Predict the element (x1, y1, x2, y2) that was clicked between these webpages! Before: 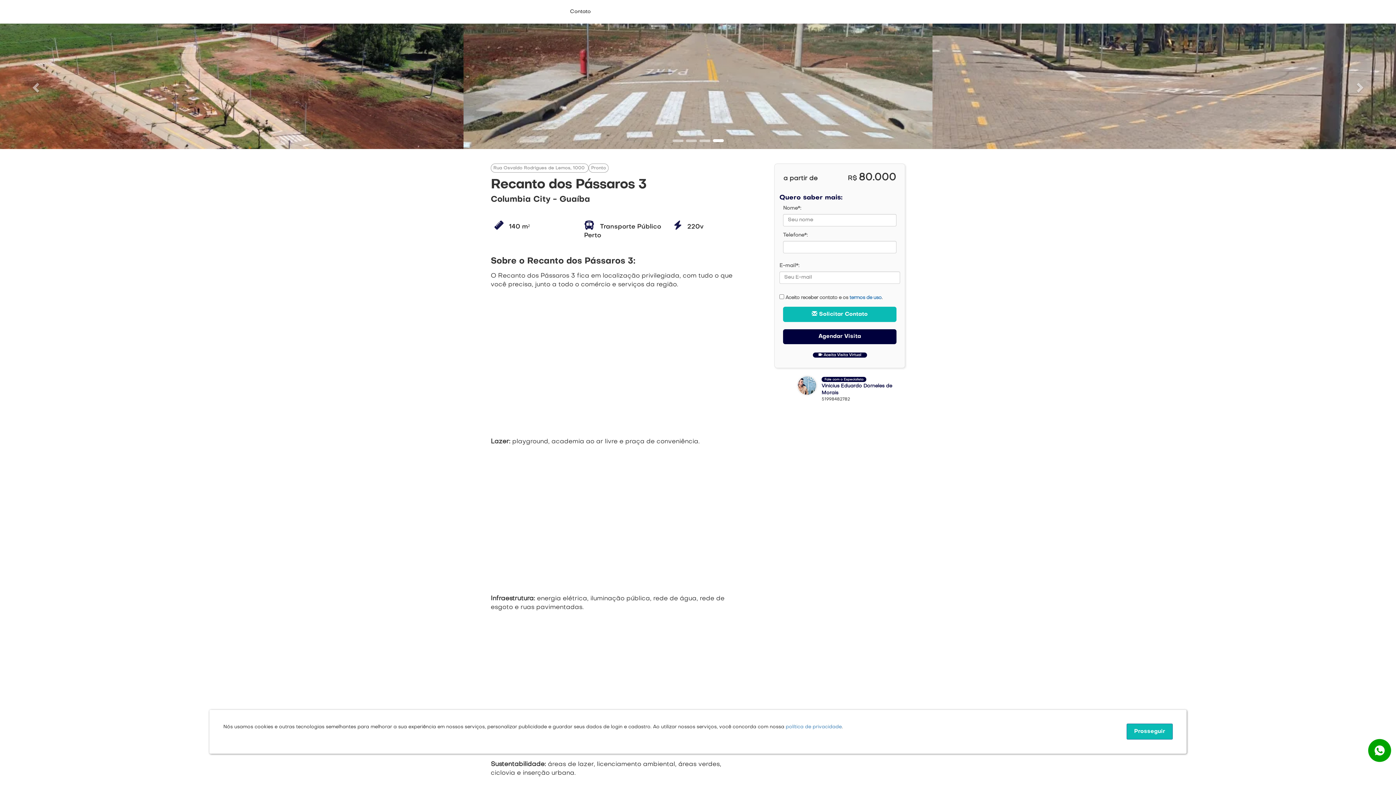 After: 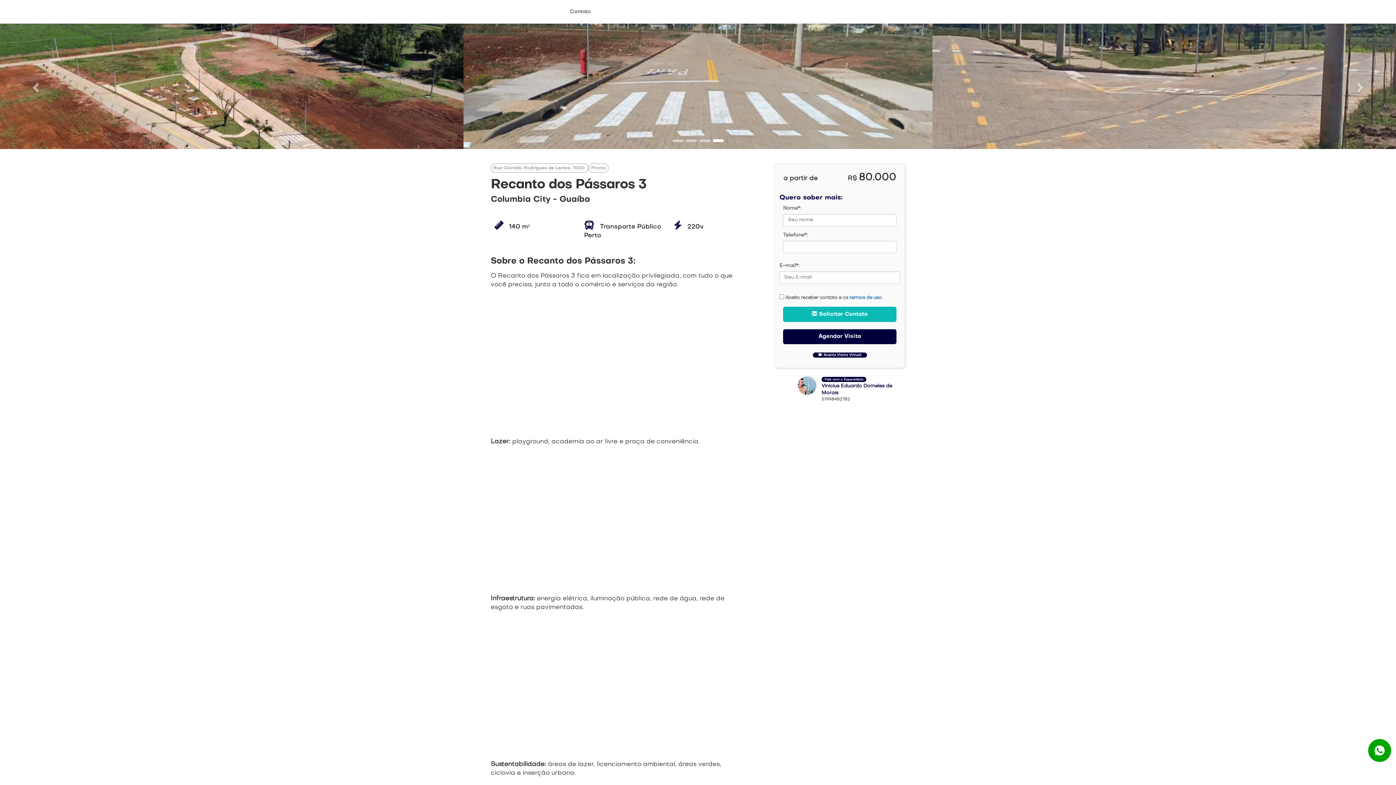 Action: bbox: (1126, 724, 1172, 740) label: Prosseguir